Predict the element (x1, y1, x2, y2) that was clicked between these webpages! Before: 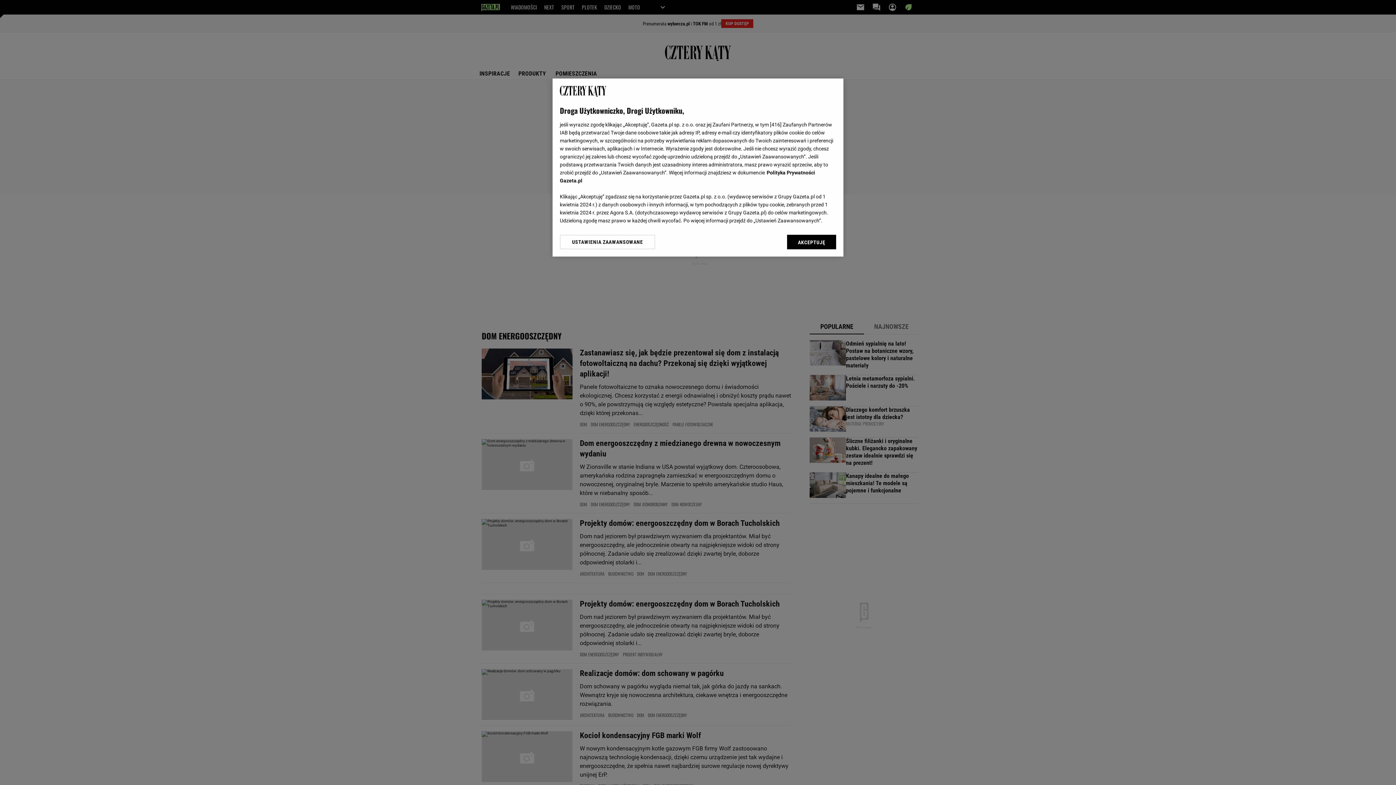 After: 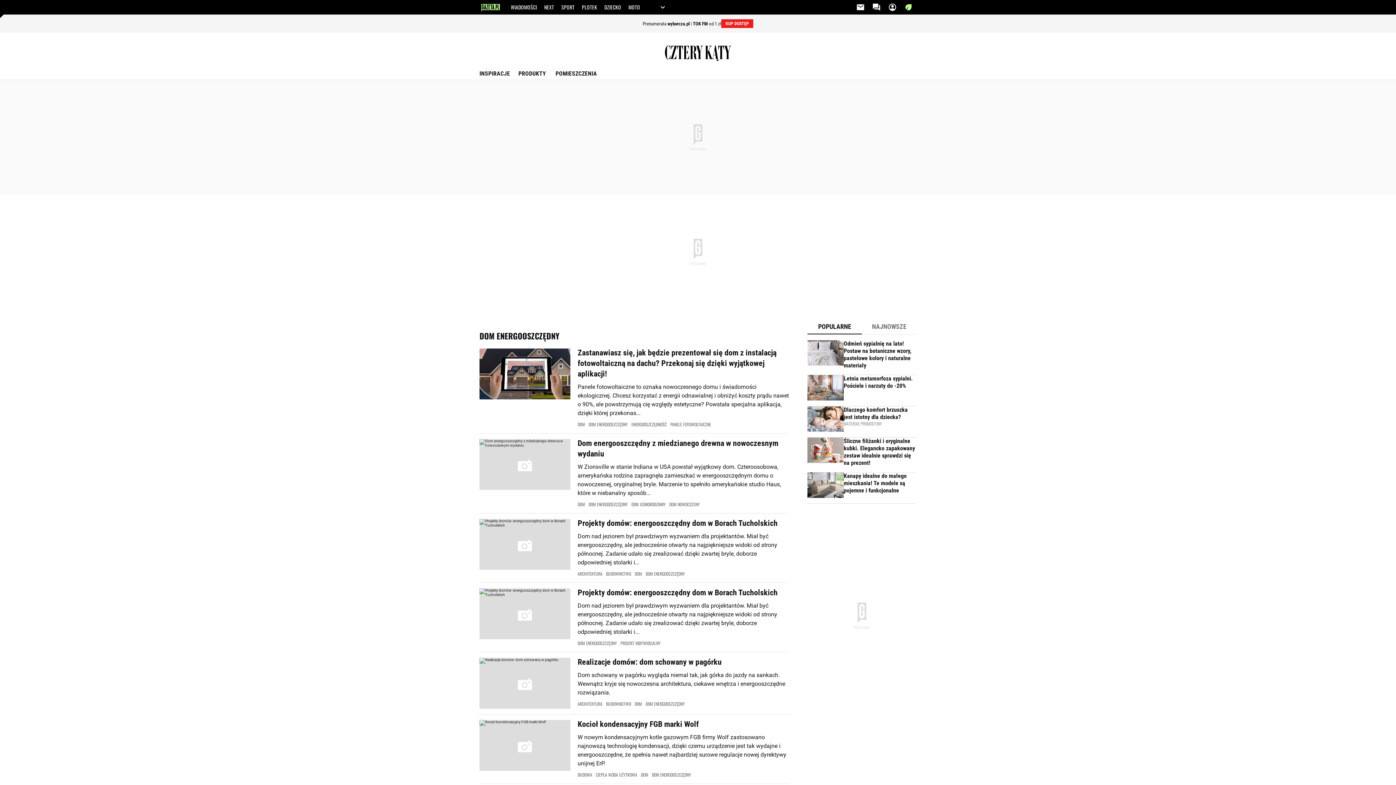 Action: bbox: (787, 234, 836, 249) label: AKCEPTUJĘ